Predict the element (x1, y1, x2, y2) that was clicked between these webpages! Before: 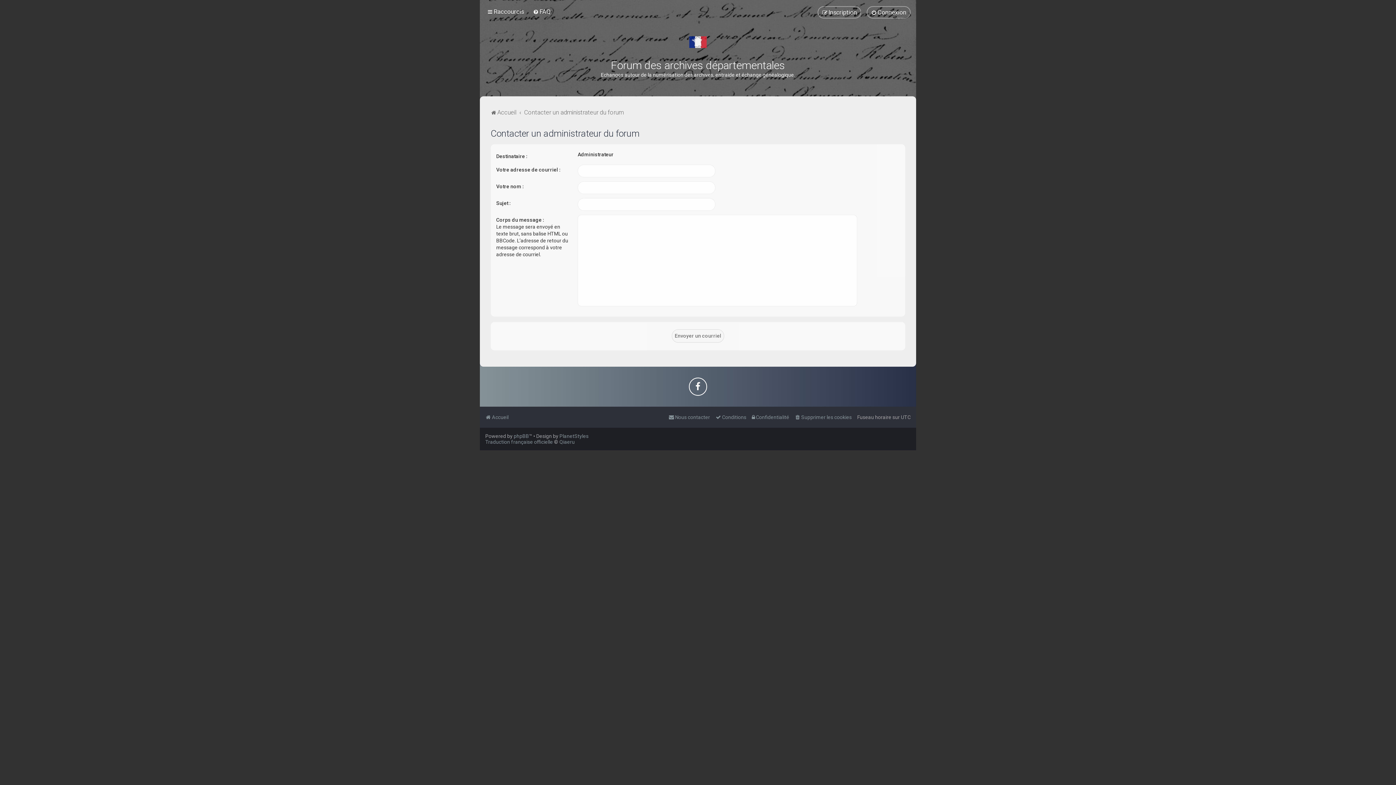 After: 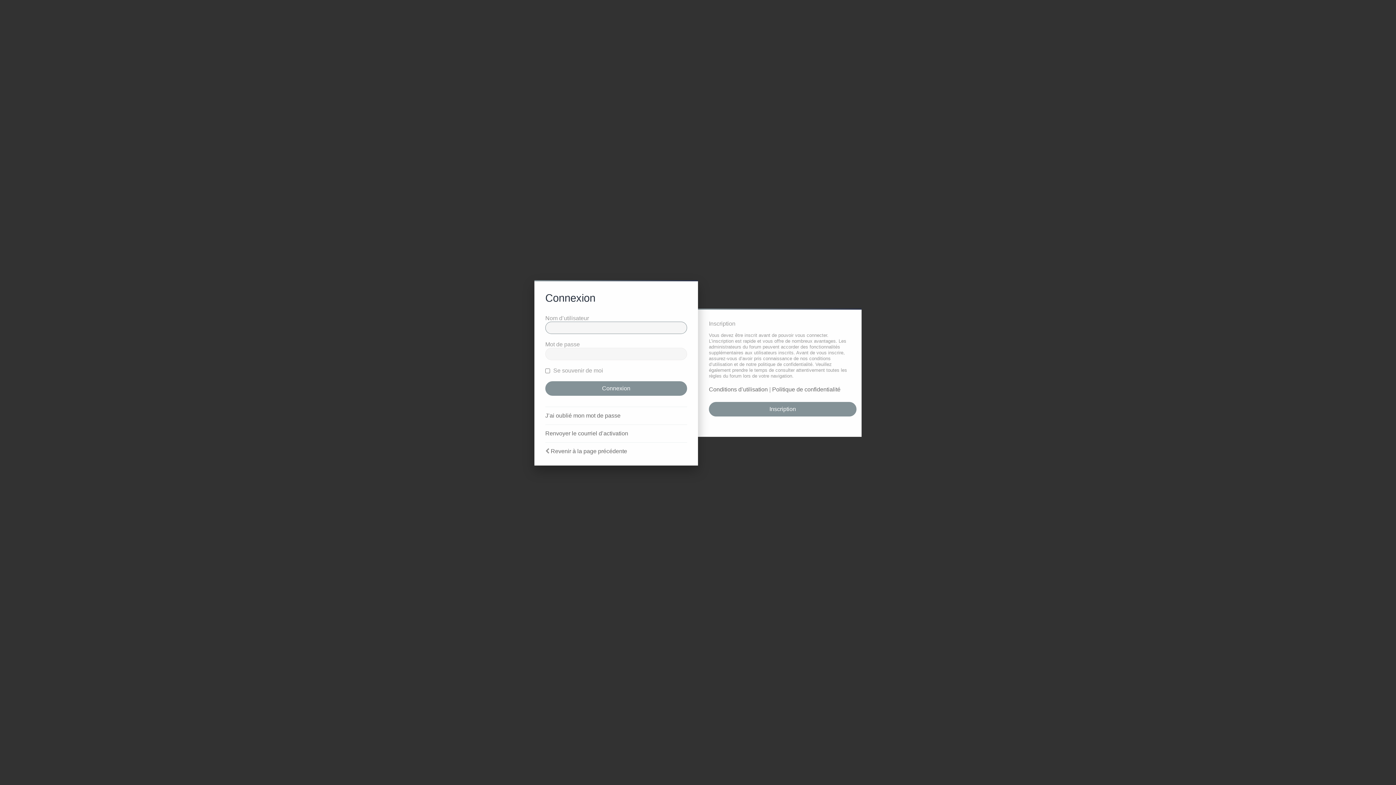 Action: label: Connexion bbox: (866, 6, 910, 18)